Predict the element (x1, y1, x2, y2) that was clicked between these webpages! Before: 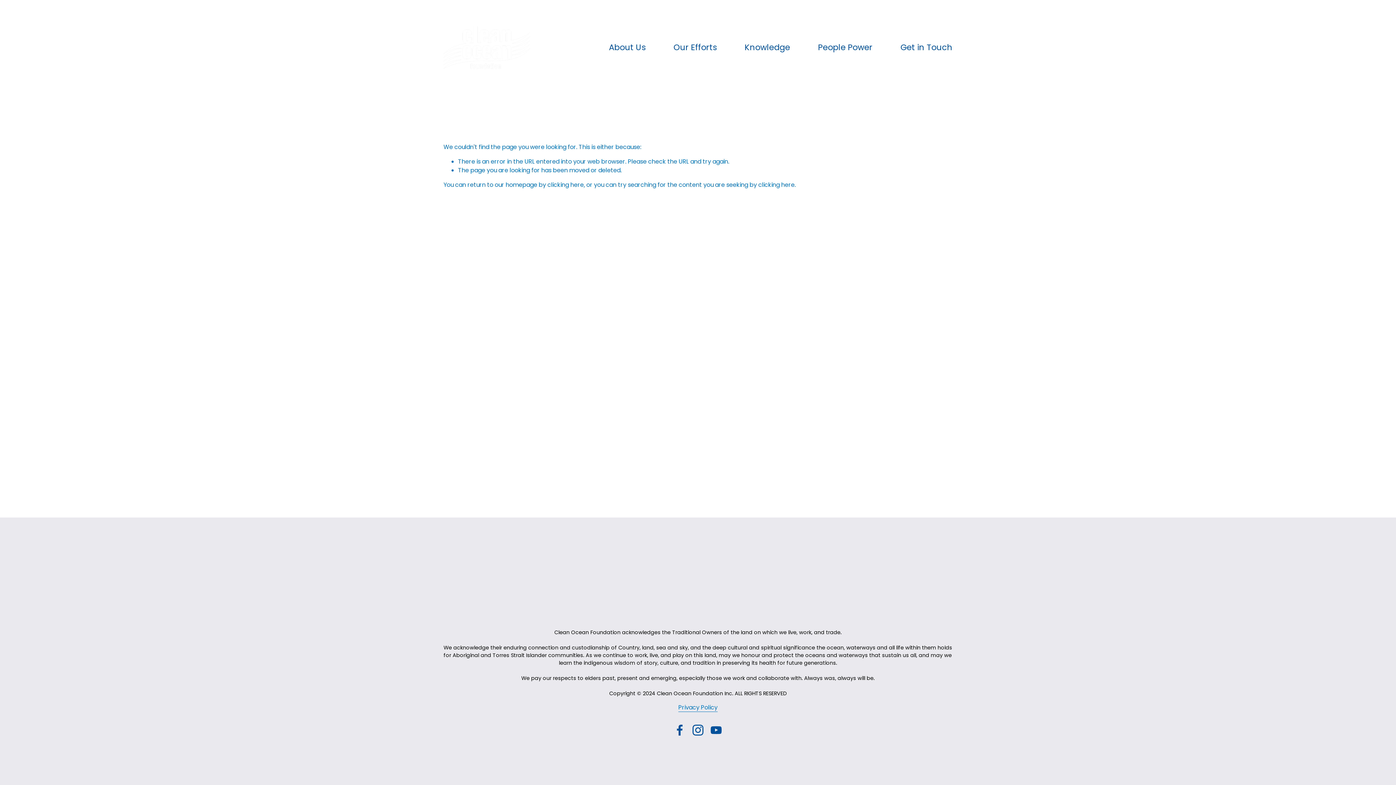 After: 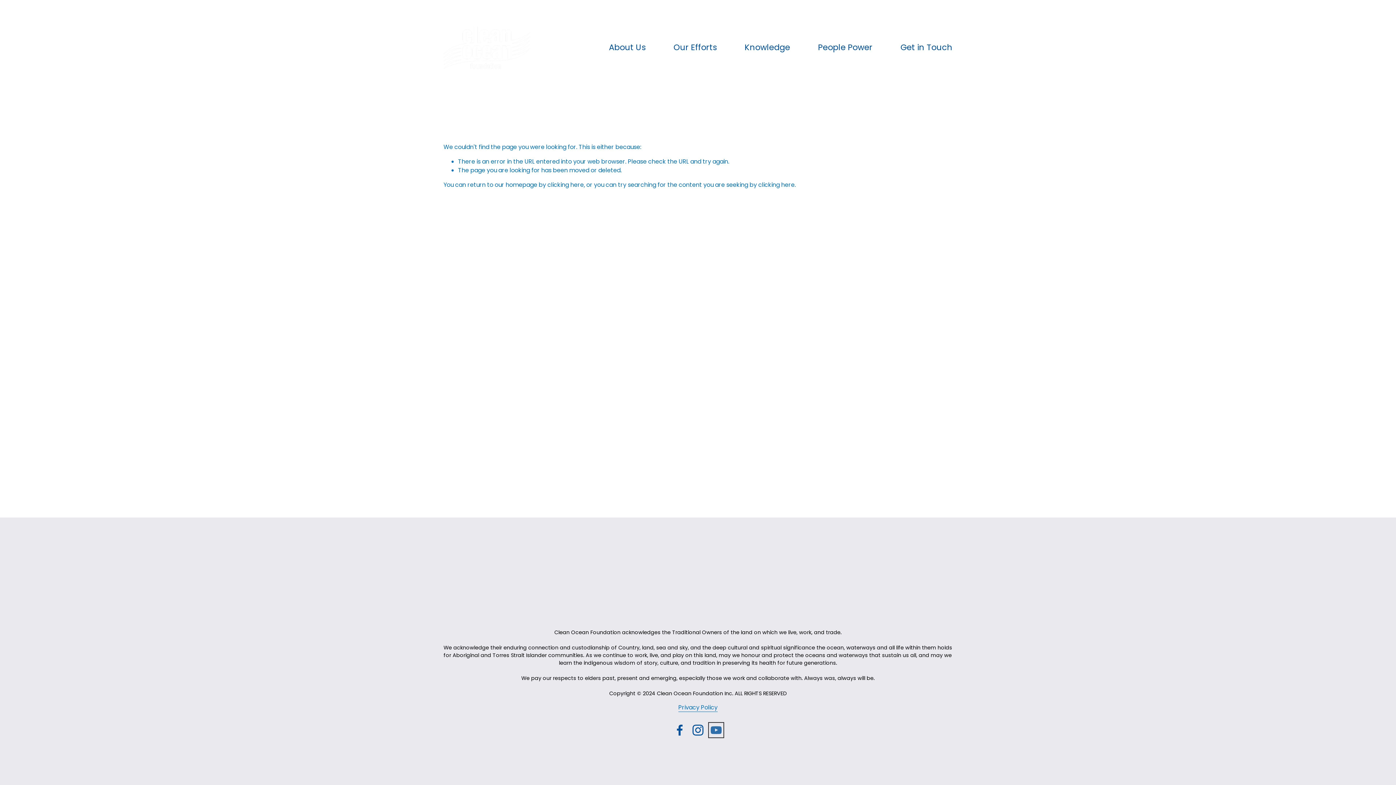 Action: label: YouTube bbox: (710, 724, 722, 736)